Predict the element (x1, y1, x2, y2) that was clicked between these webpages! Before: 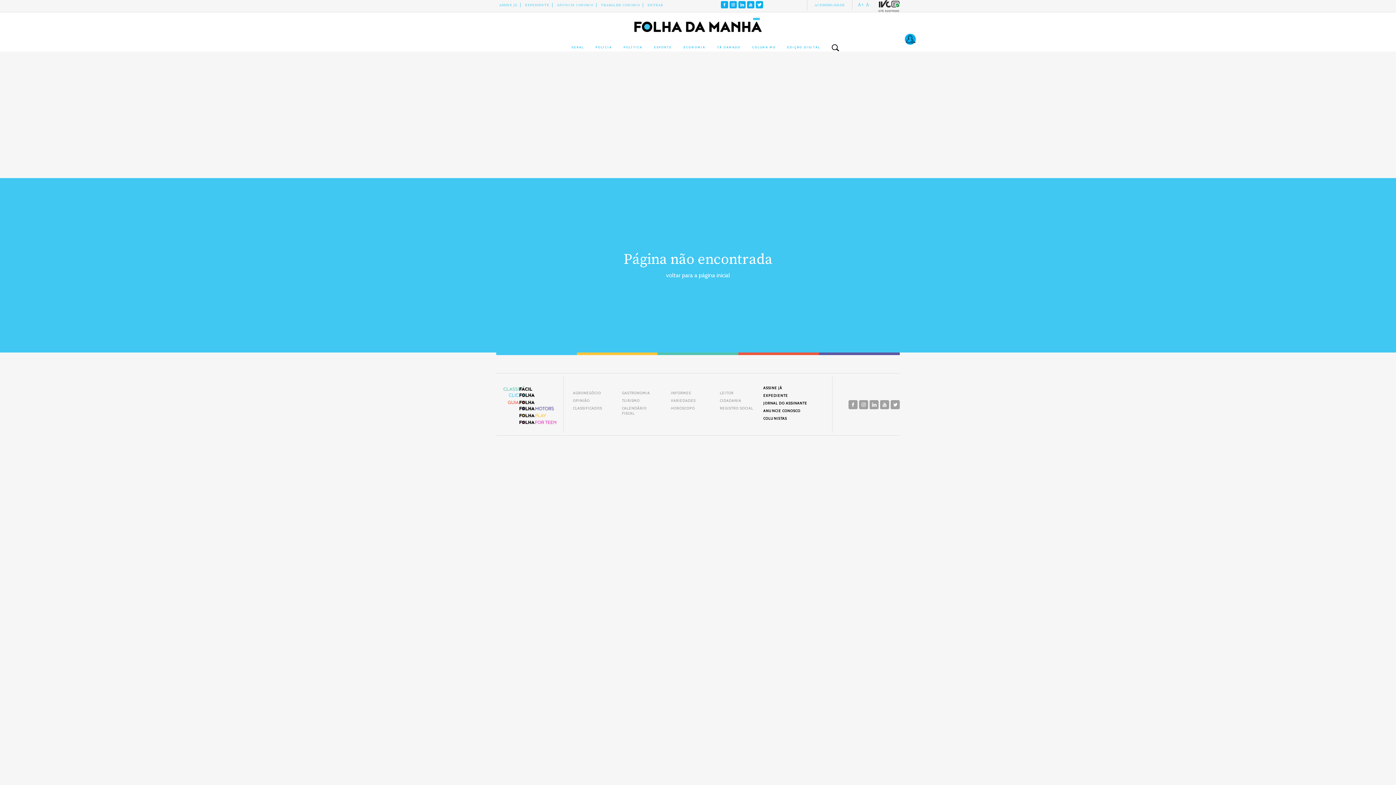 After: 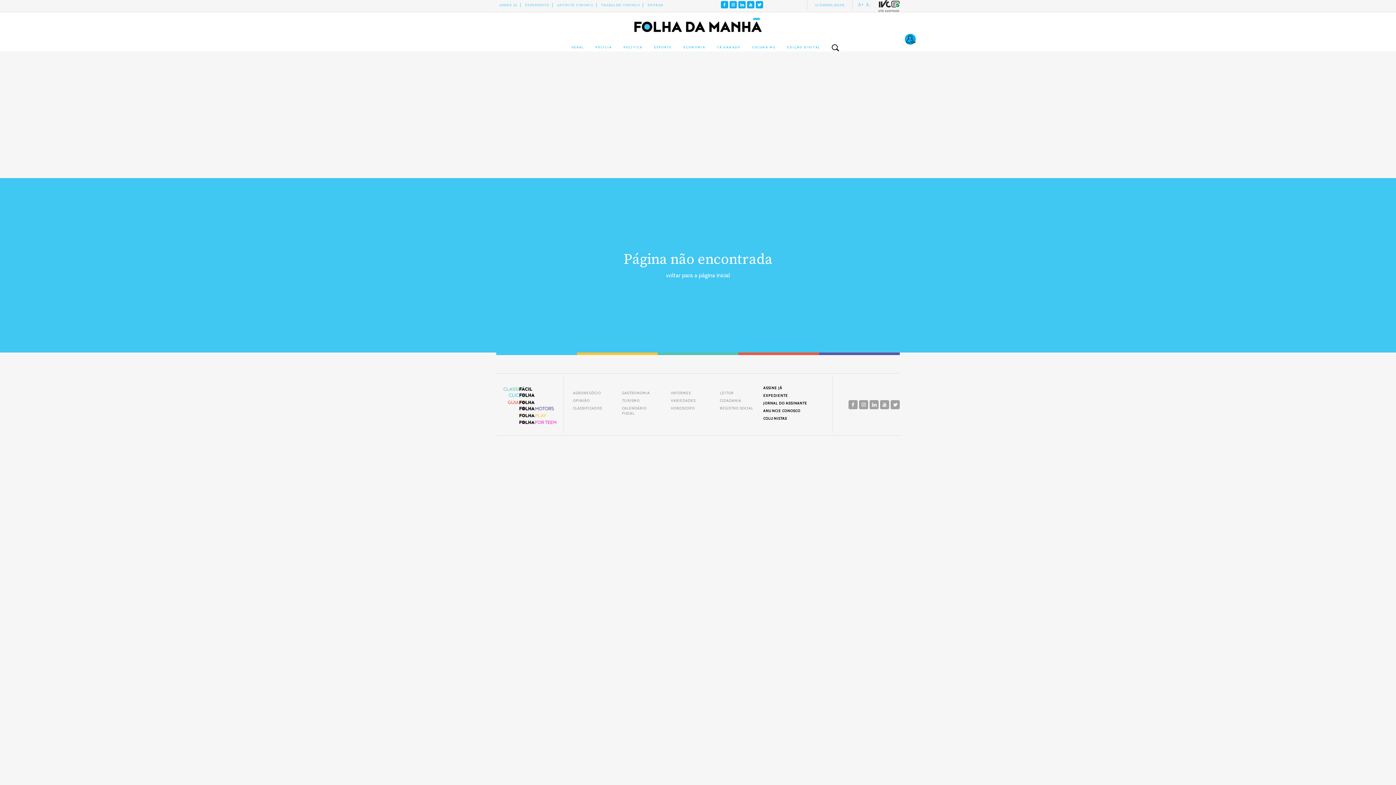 Action: bbox: (880, 400, 890, 407) label:  